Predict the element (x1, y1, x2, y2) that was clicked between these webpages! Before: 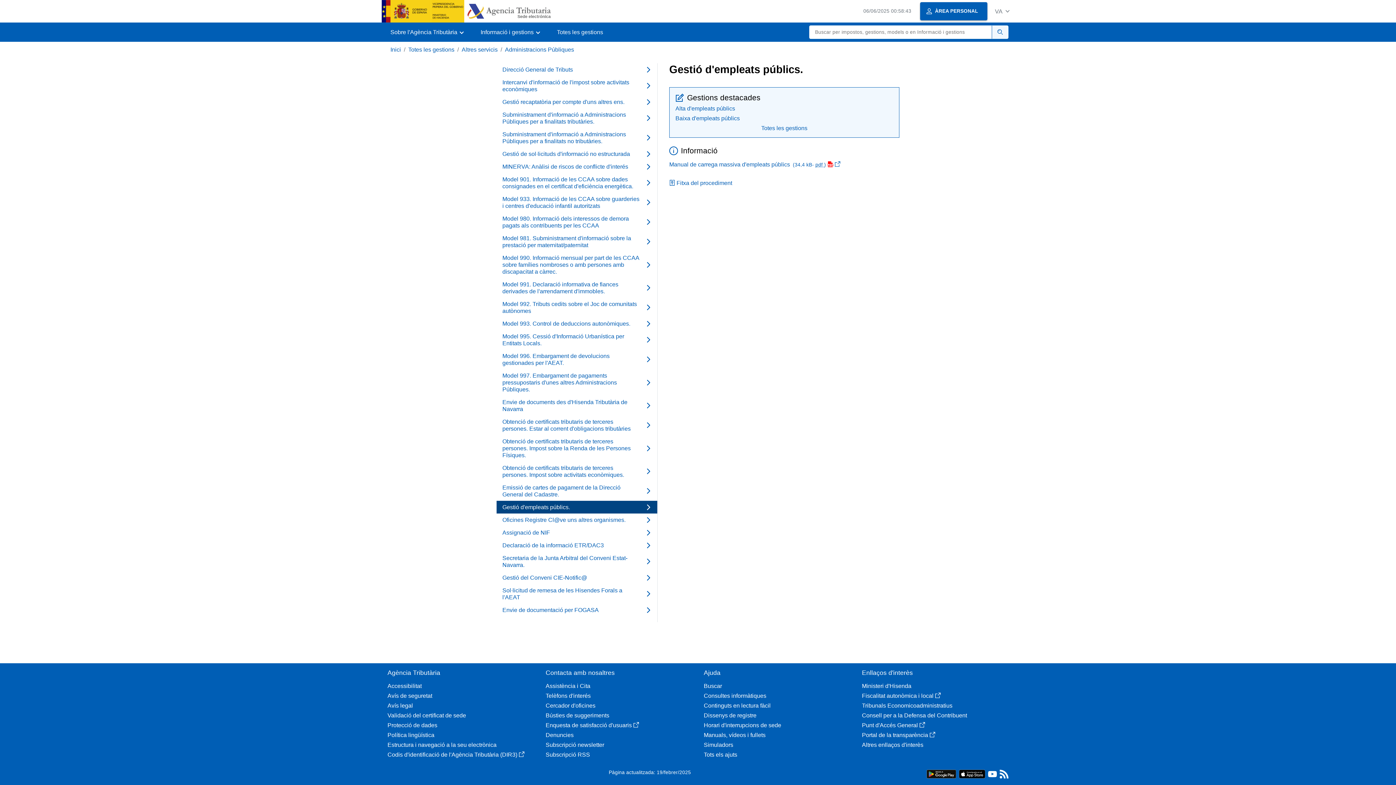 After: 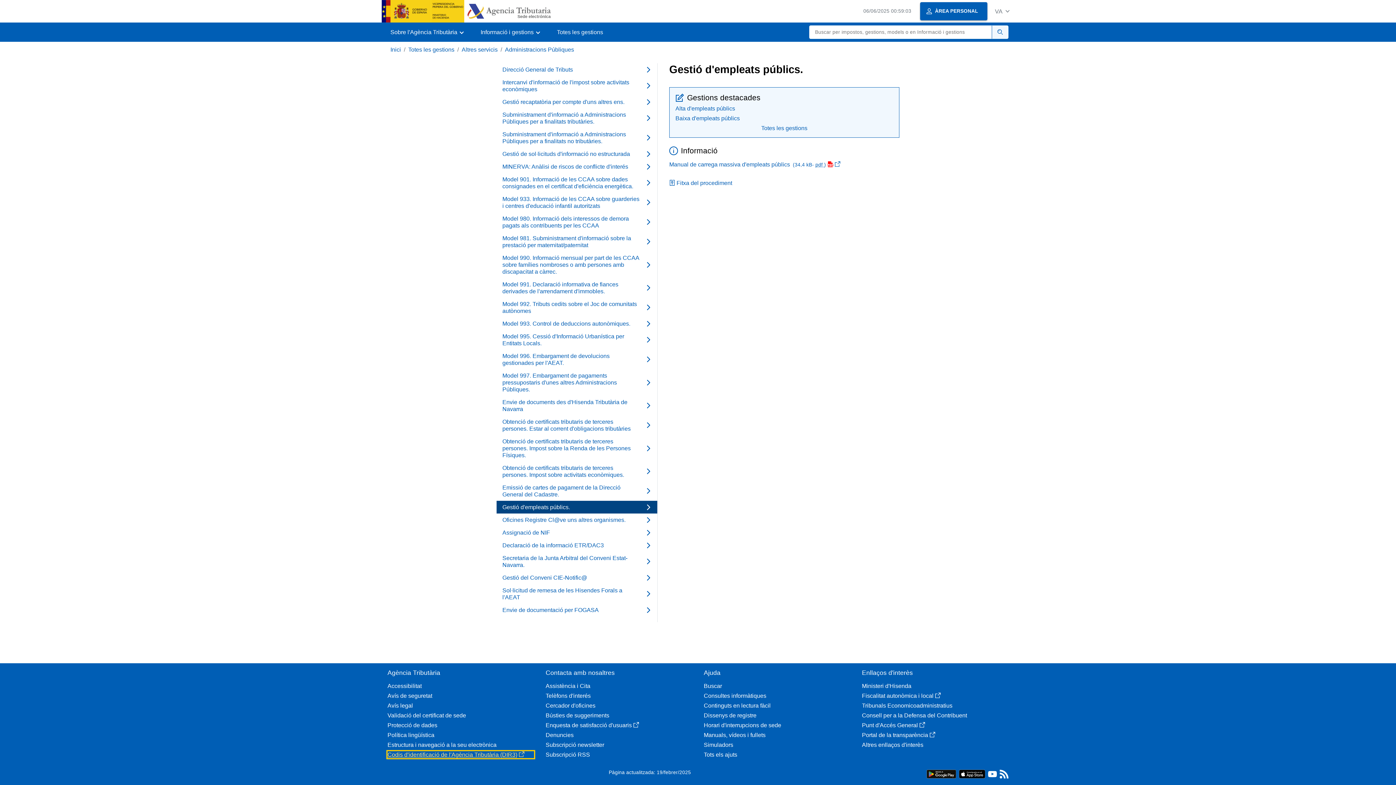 Action: label: Codis d'identificació de l'Agència Tributària (DIR3) bbox: (387, 751, 534, 758)